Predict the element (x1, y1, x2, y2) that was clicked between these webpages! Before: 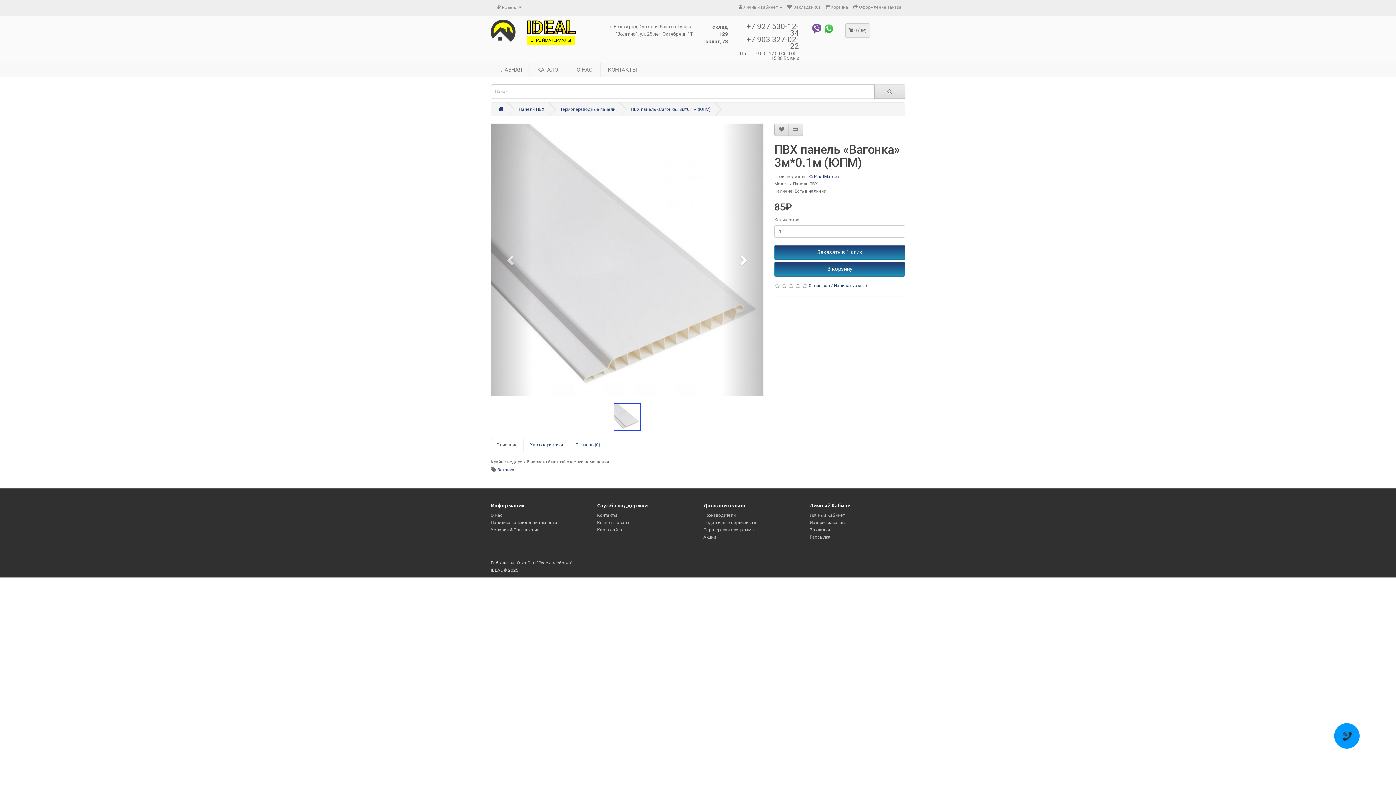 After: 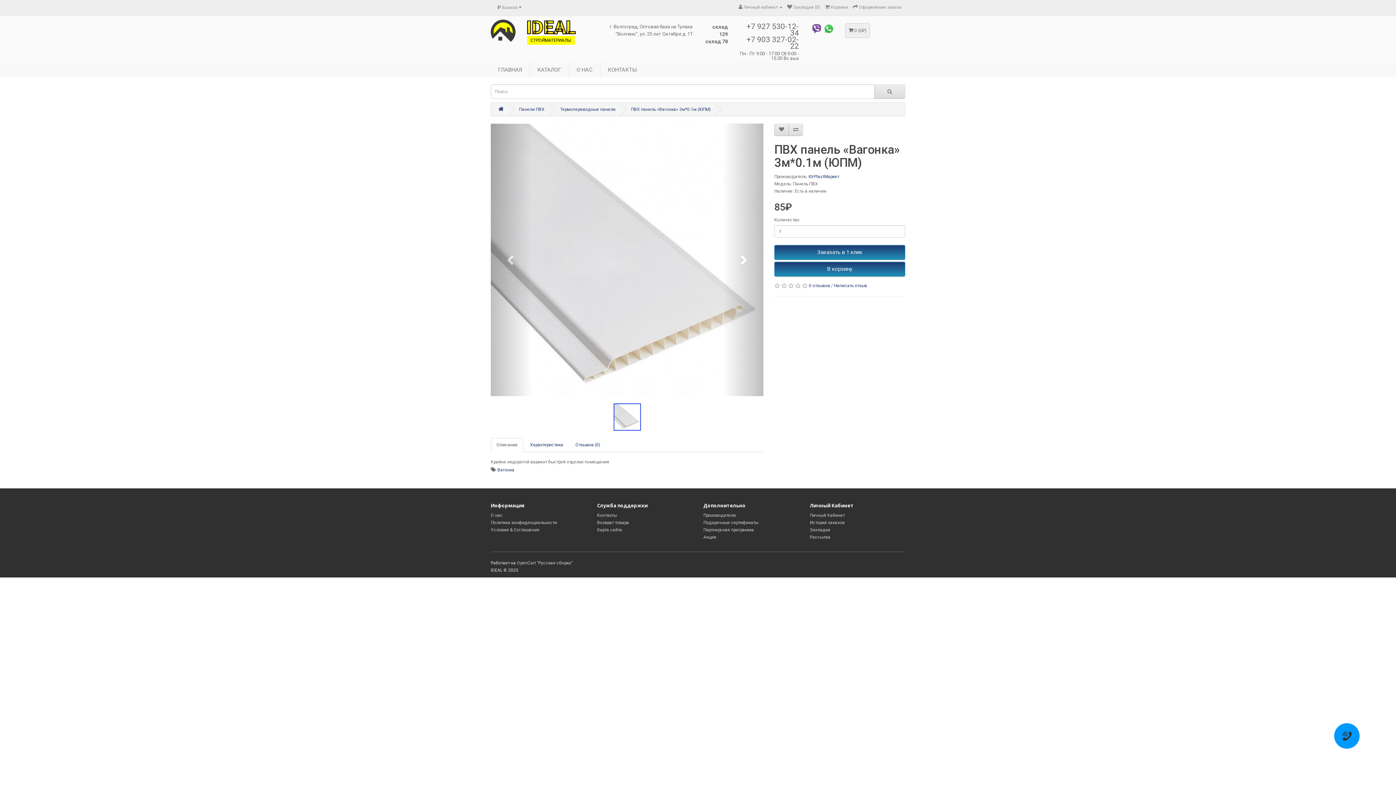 Action: label: Описание bbox: (490, 438, 523, 452)